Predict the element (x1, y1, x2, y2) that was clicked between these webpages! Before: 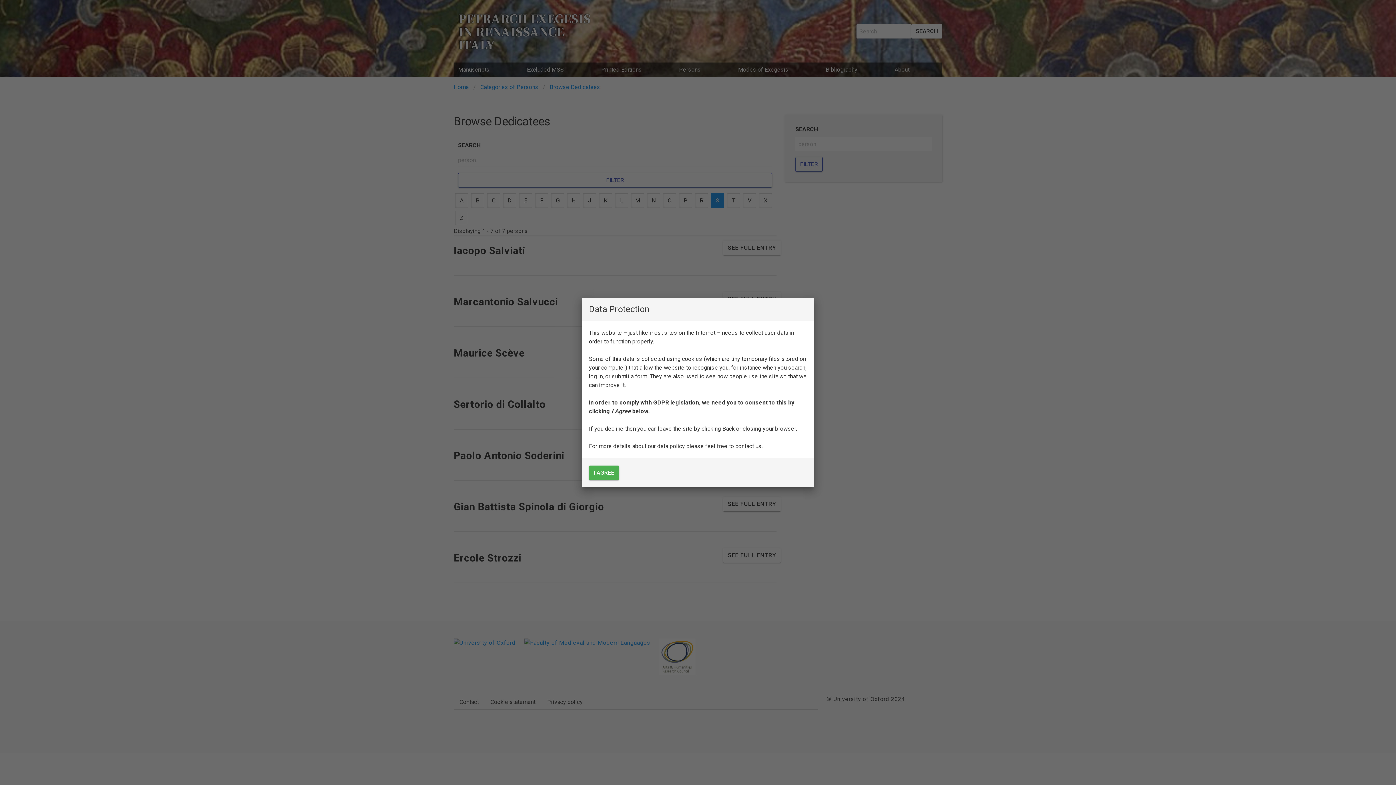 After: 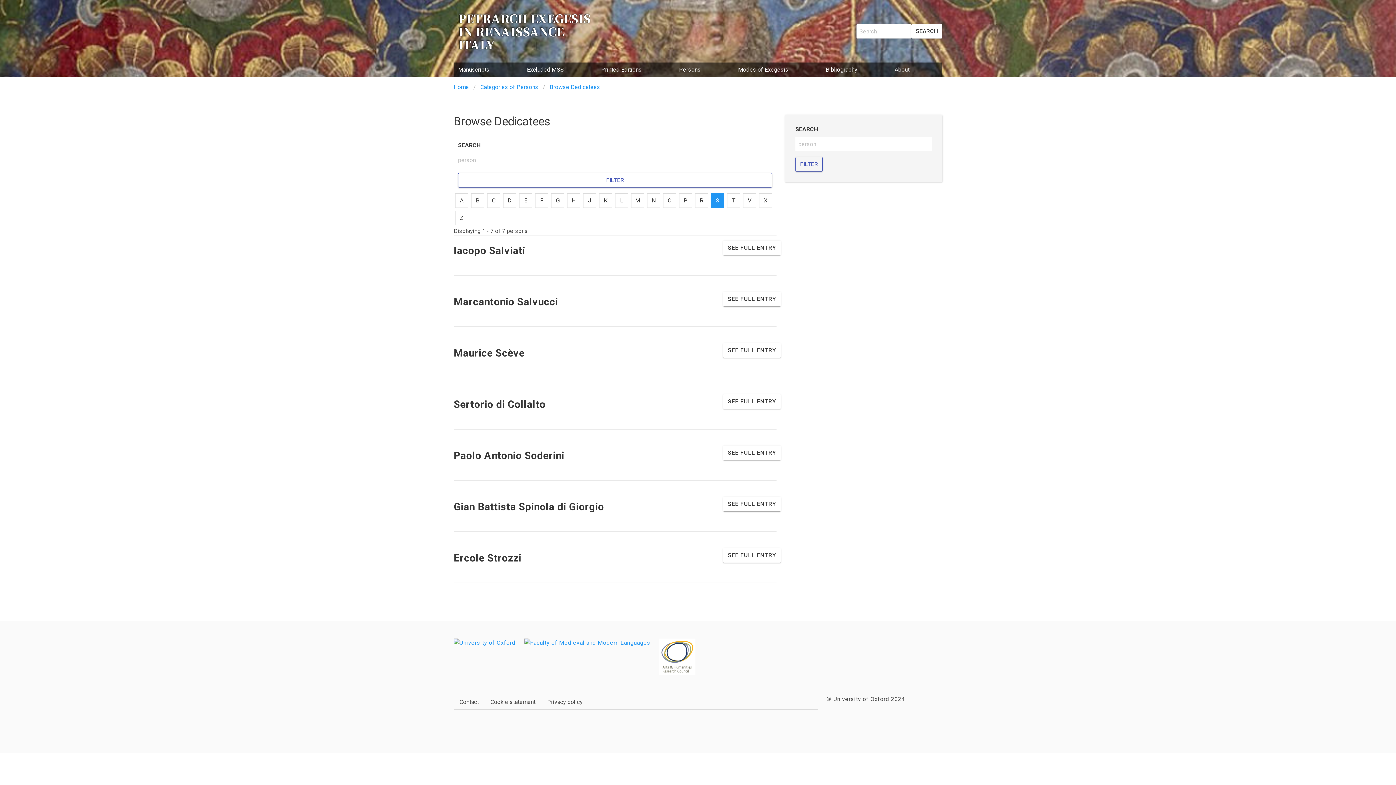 Action: bbox: (589, 465, 619, 480) label: I AGREE